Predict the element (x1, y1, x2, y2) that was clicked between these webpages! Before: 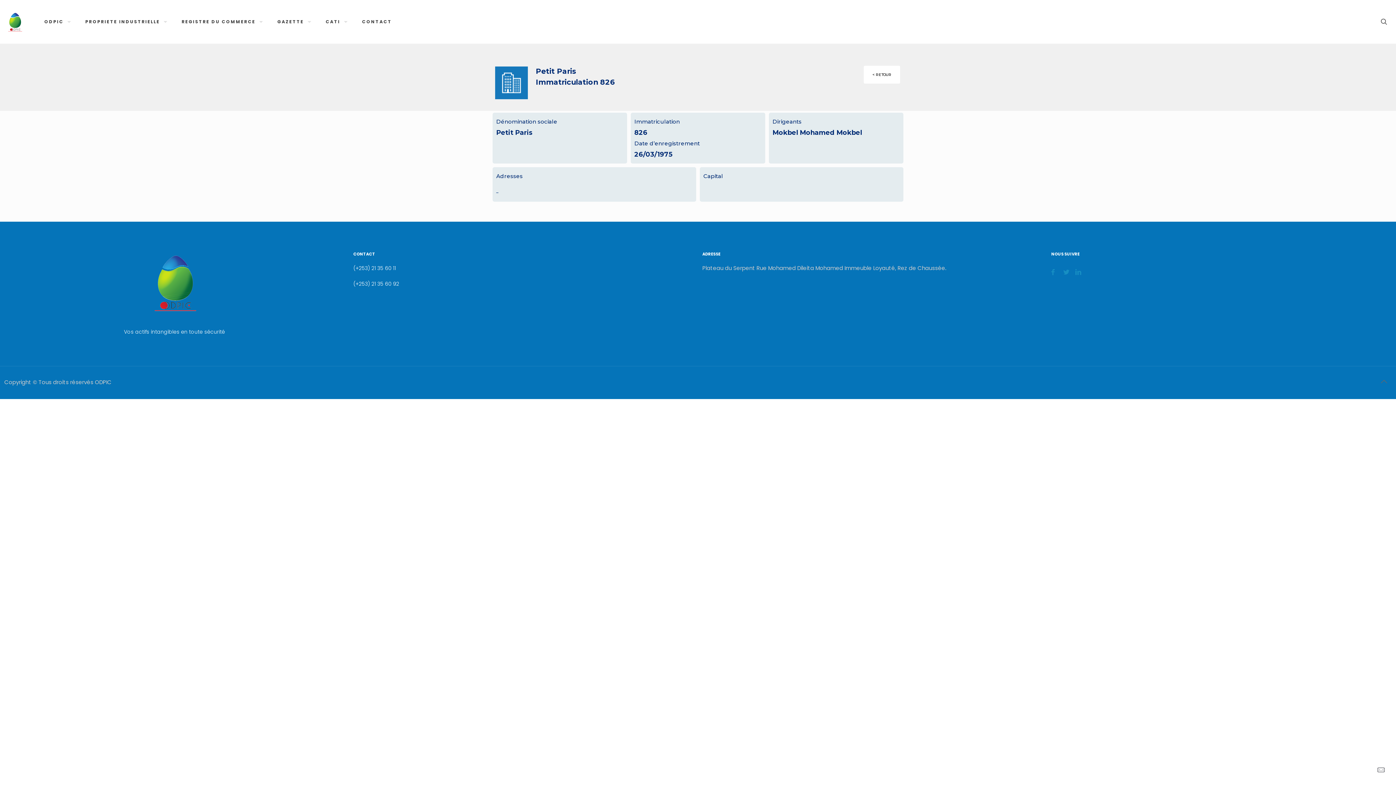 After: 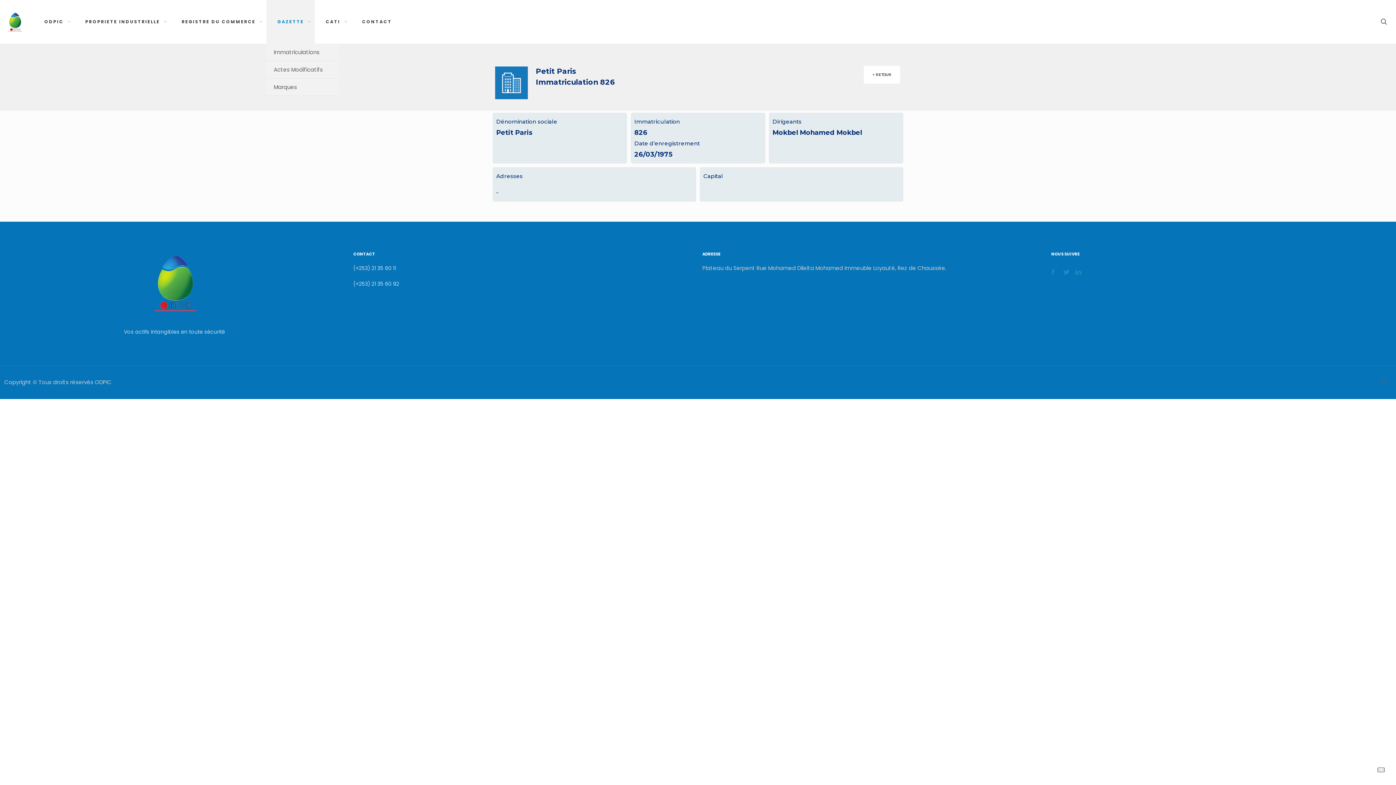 Action: bbox: (266, 0, 314, 43) label: GAZETTE